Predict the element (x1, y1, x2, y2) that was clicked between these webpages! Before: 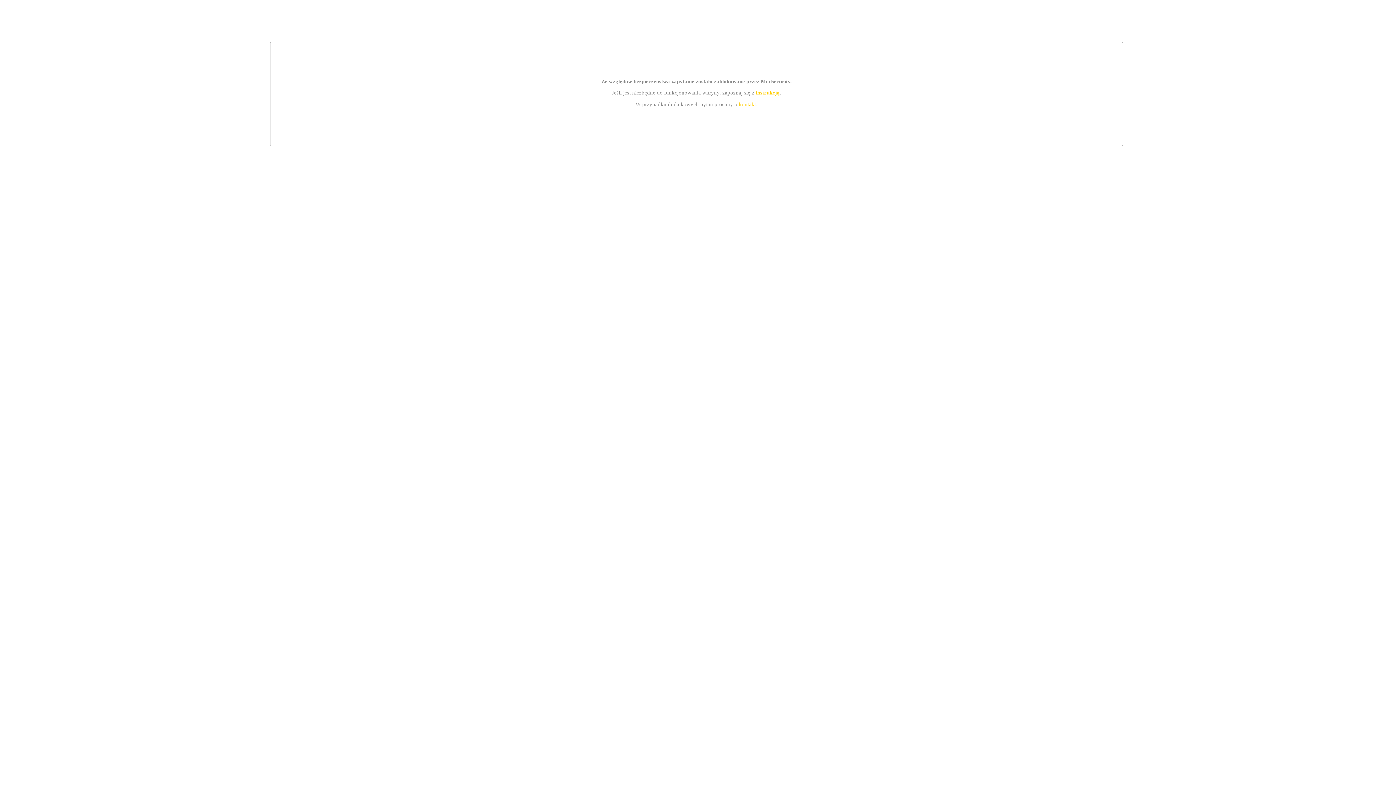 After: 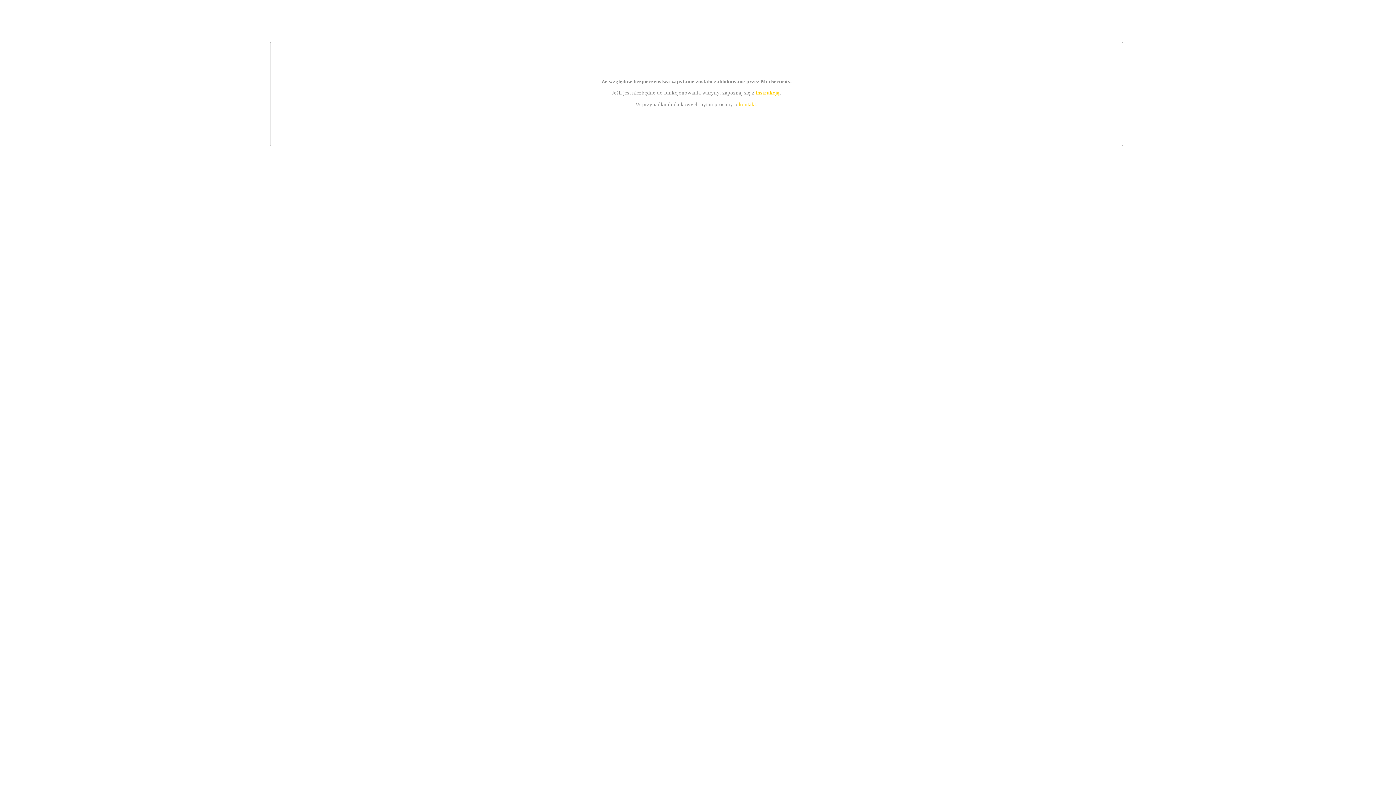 Action: bbox: (739, 101, 756, 107) label: kontakt